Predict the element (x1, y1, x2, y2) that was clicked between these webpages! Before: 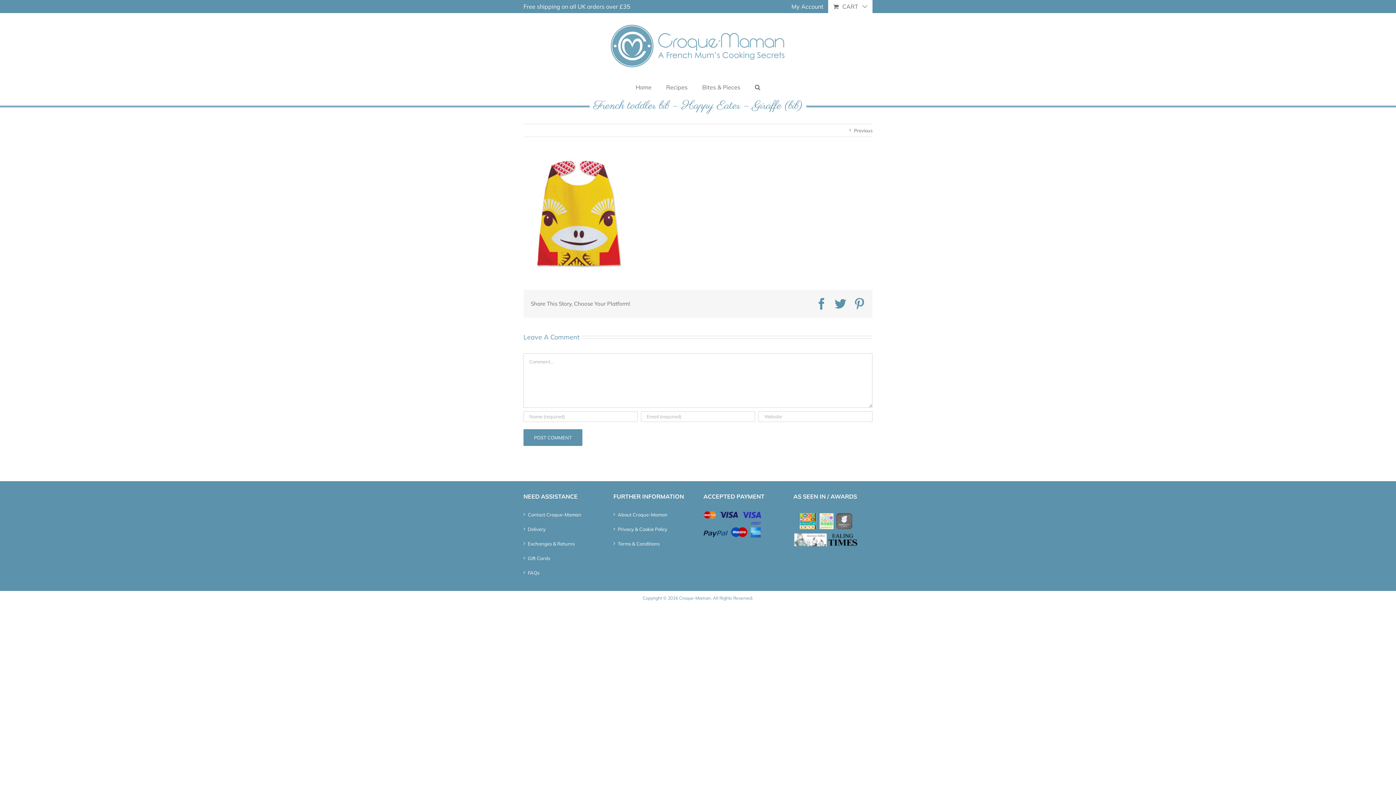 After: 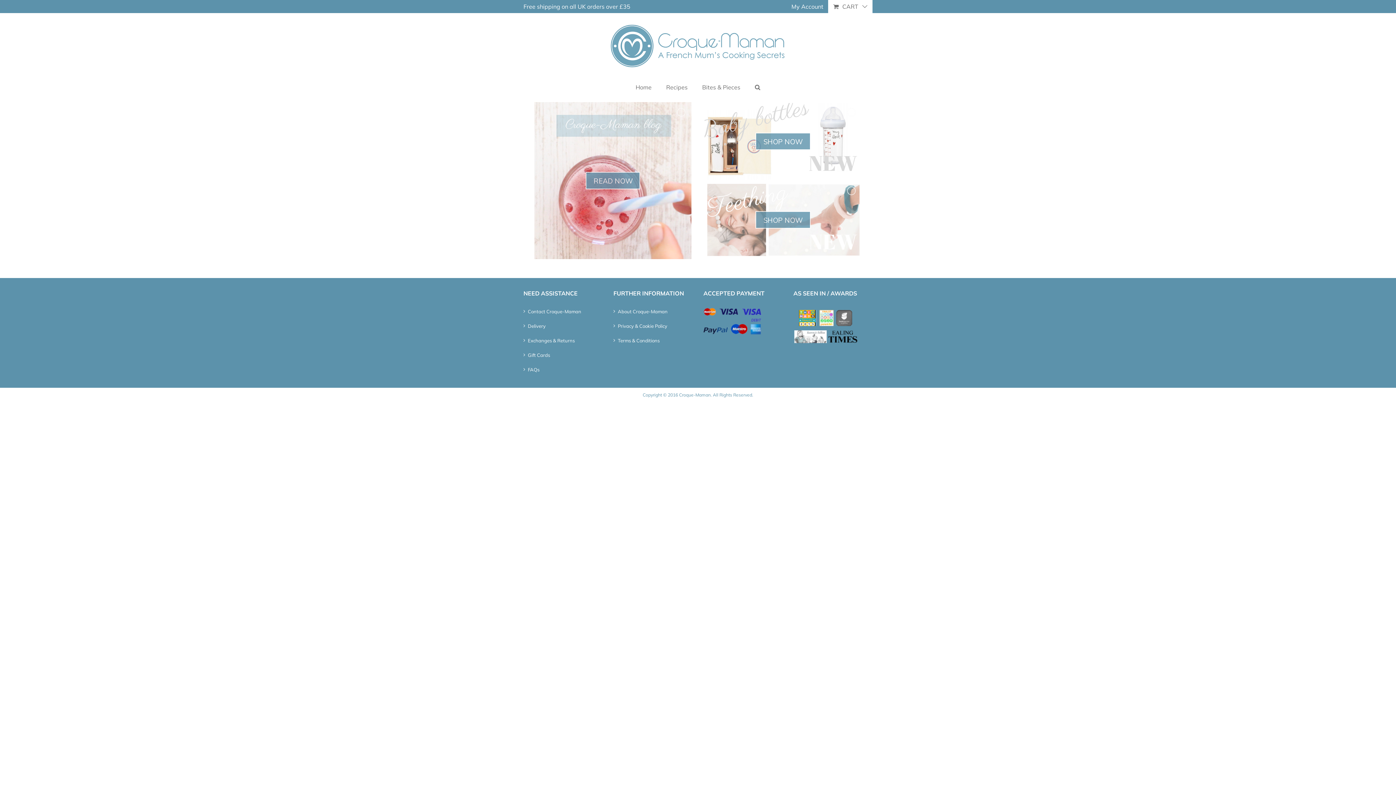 Action: bbox: (523, 24, 872, 67)